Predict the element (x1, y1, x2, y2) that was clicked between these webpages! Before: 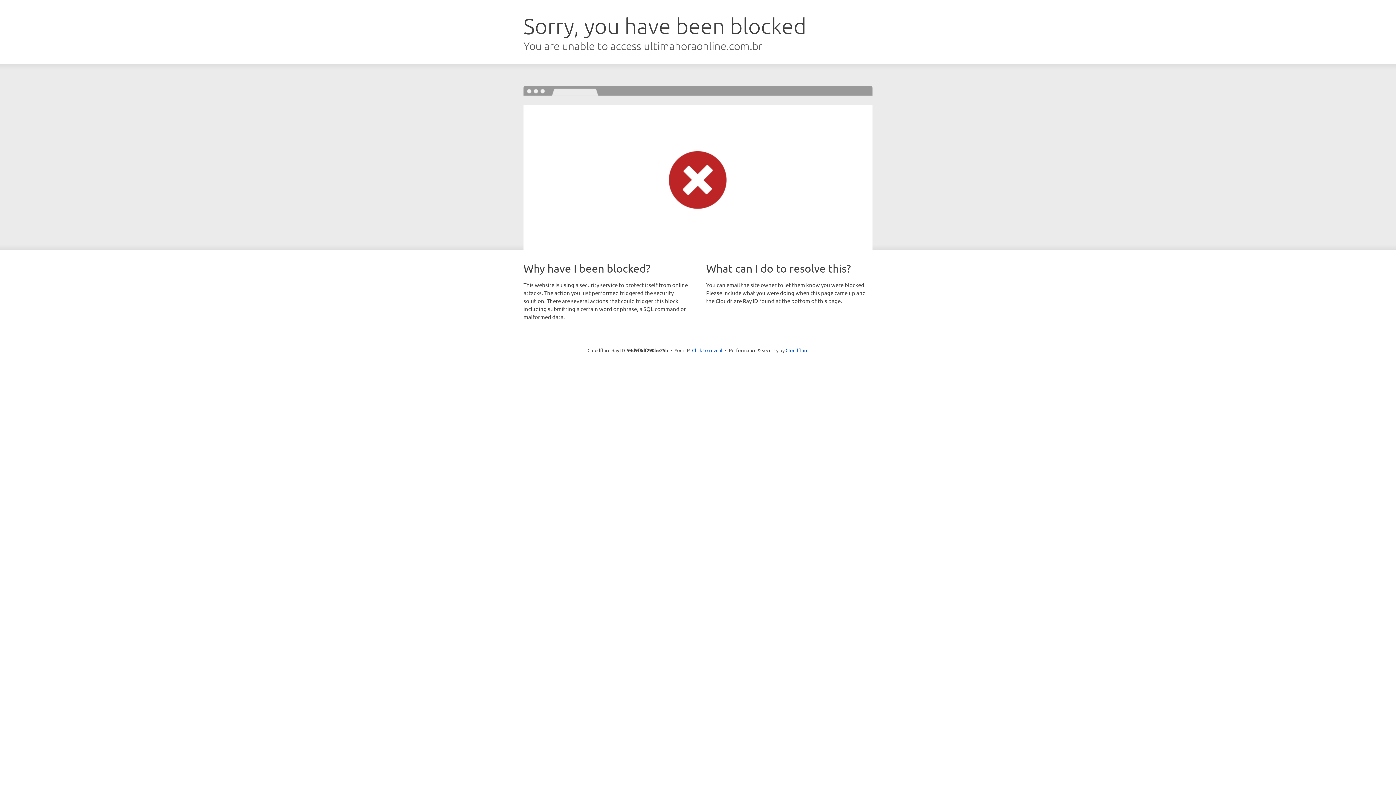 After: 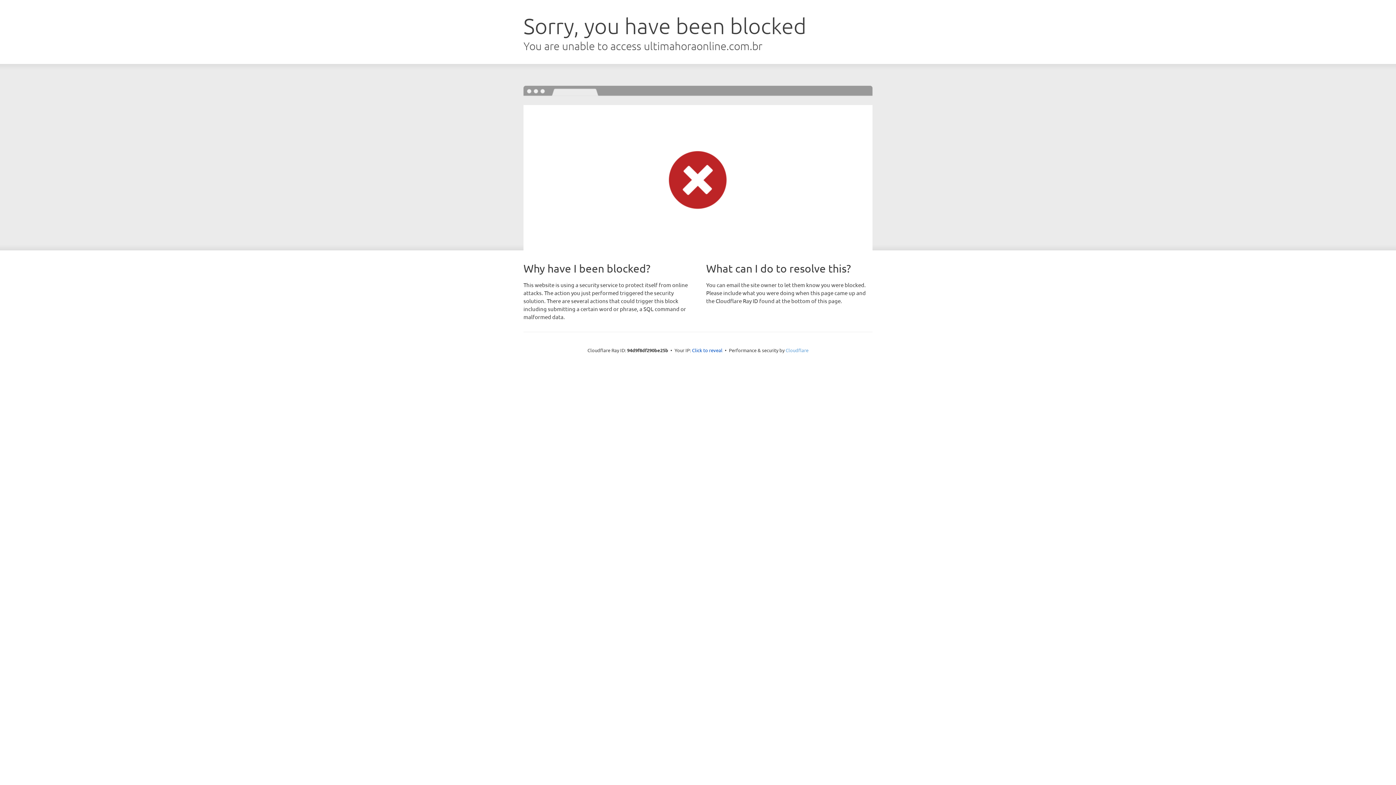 Action: label: Cloudflare bbox: (785, 347, 808, 353)